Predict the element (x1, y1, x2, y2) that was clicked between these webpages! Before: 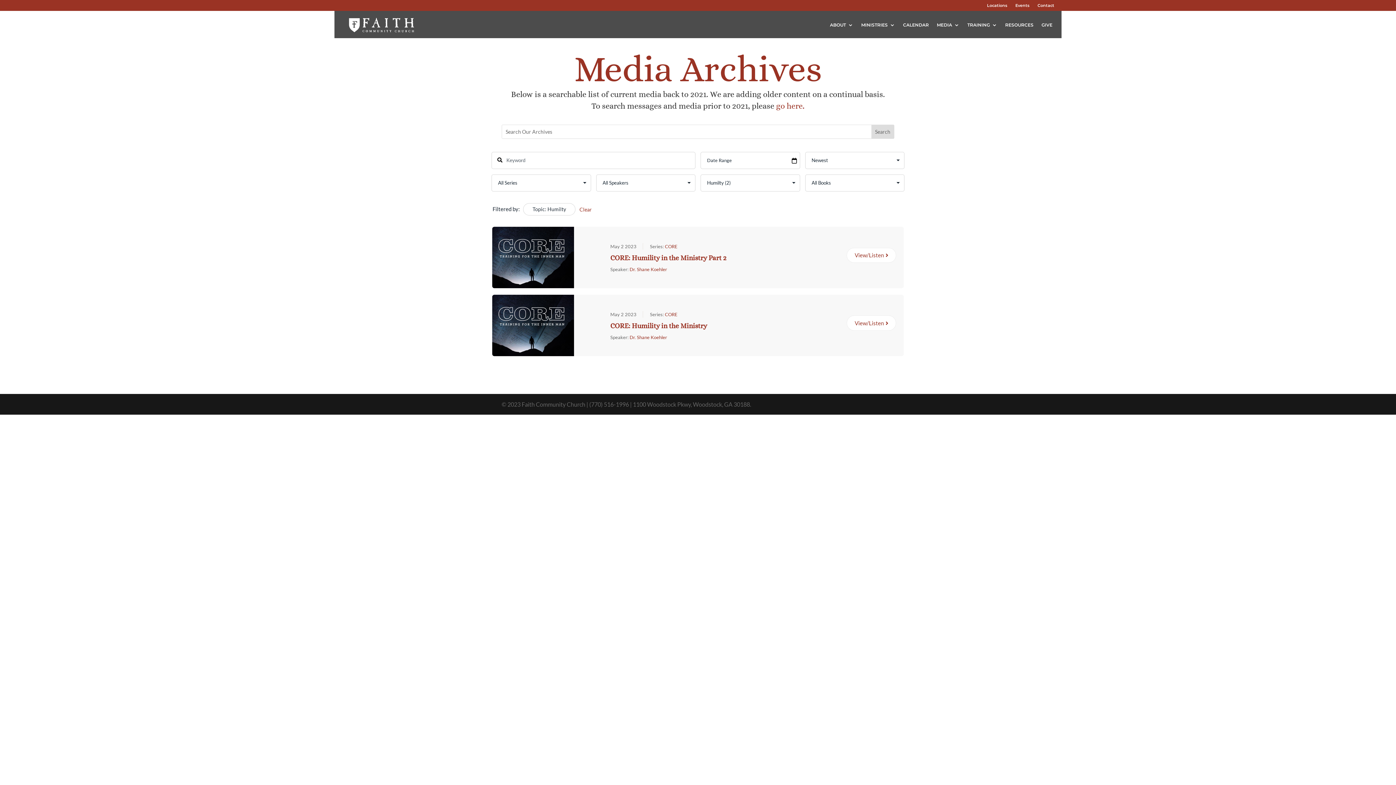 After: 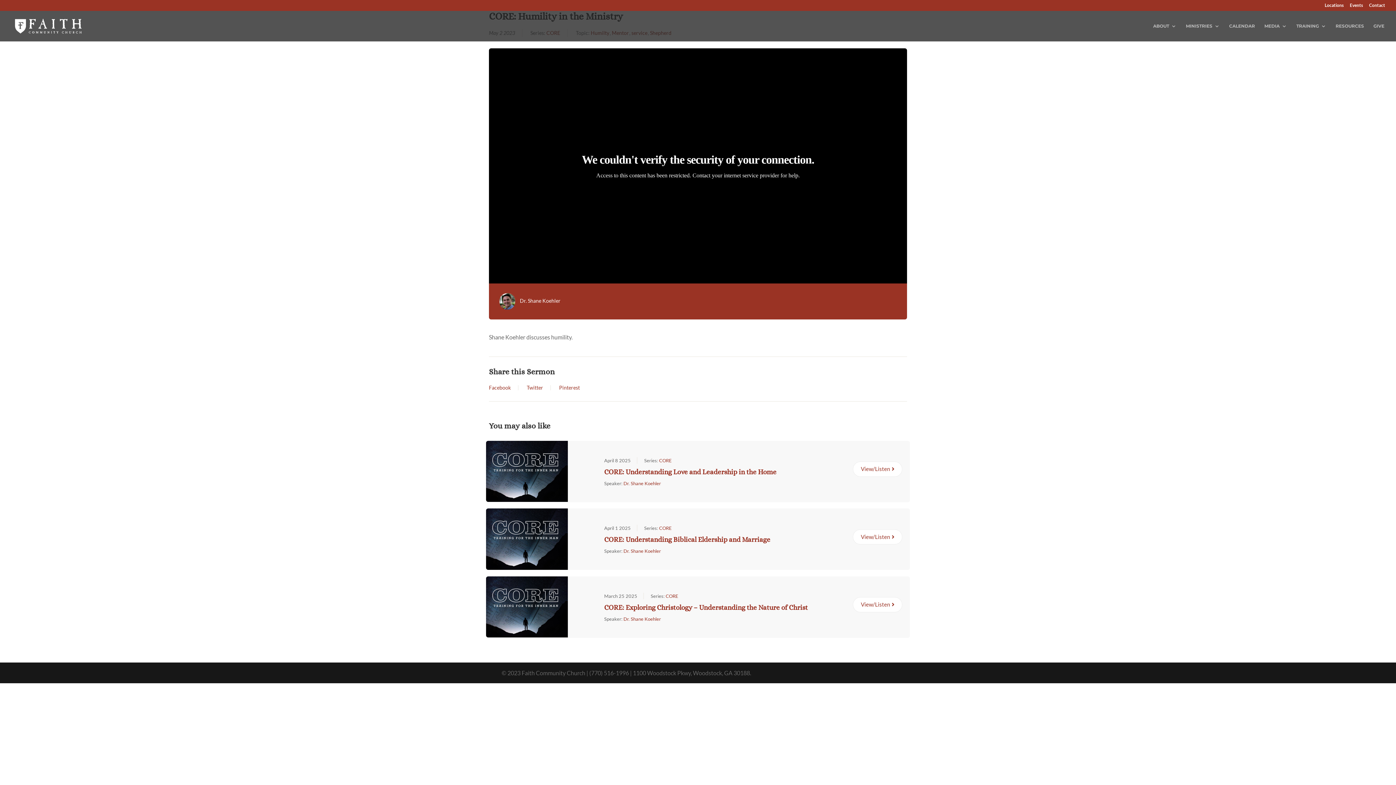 Action: bbox: (492, 294, 601, 356)